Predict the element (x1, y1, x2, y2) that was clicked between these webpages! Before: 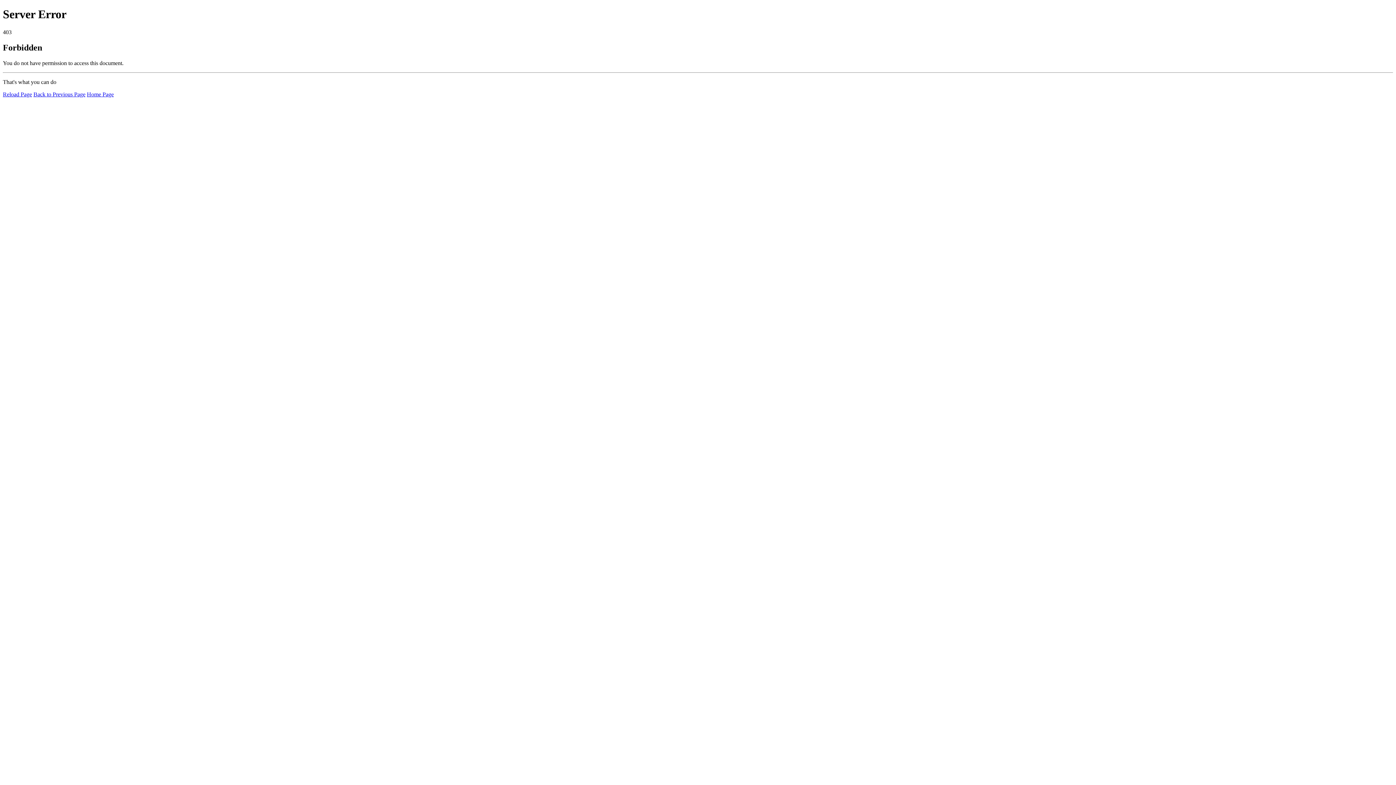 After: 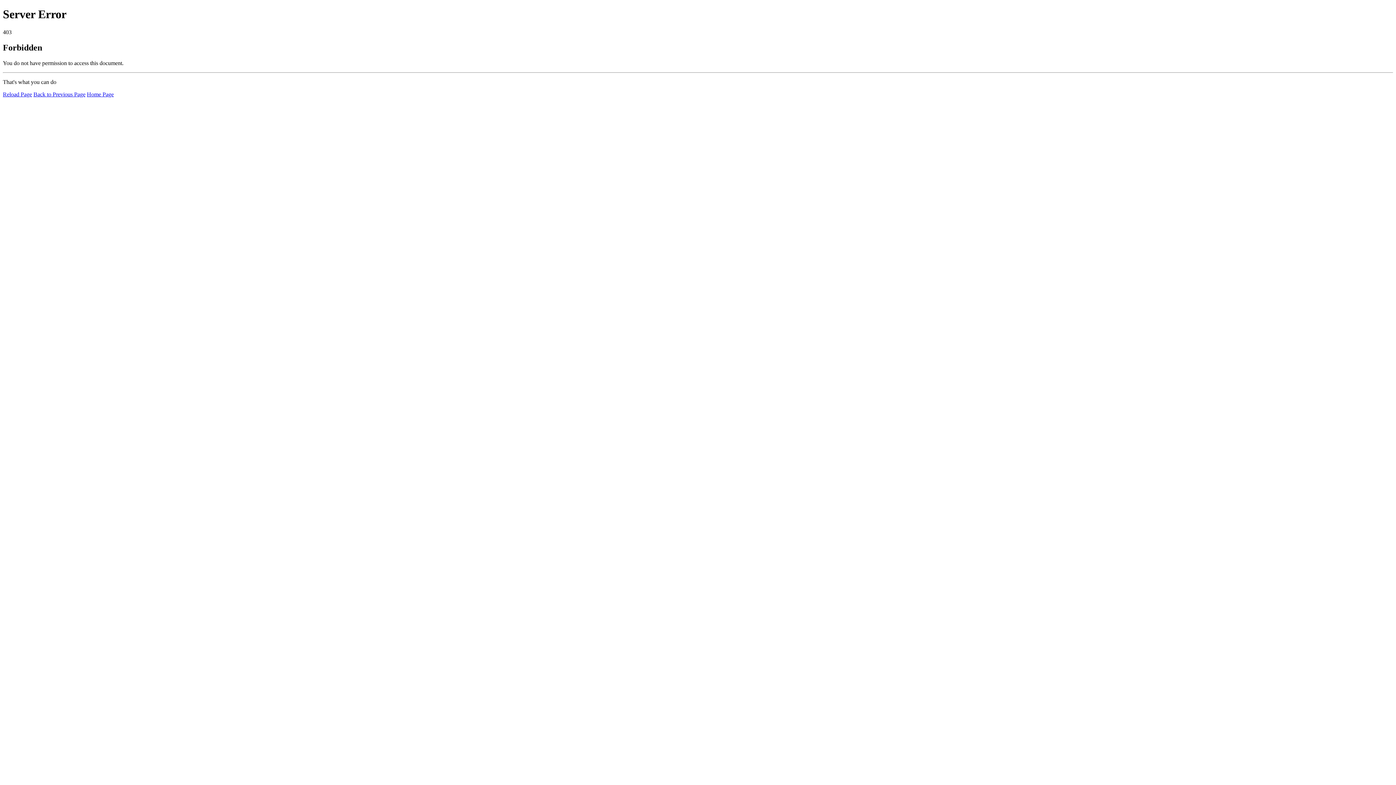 Action: label: Home Page bbox: (86, 91, 113, 97)